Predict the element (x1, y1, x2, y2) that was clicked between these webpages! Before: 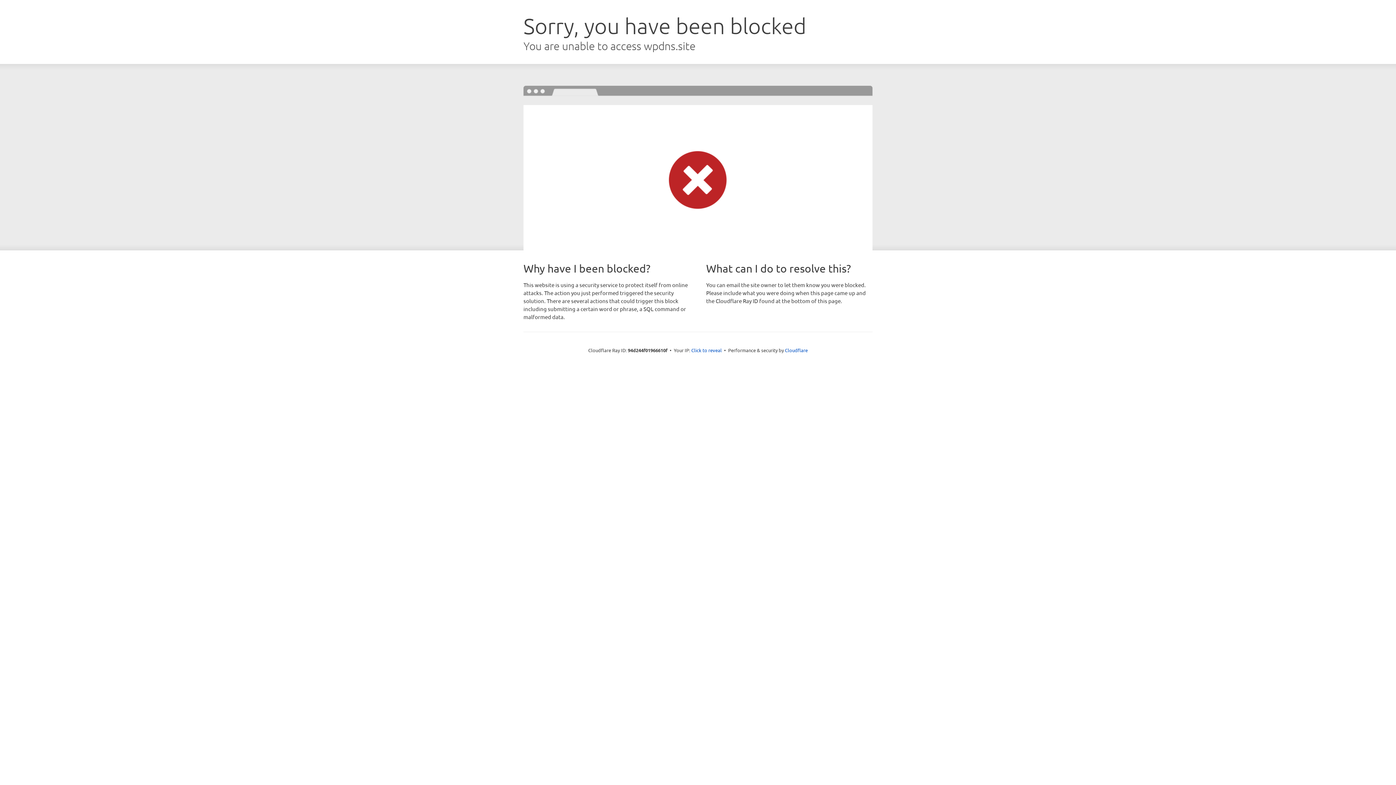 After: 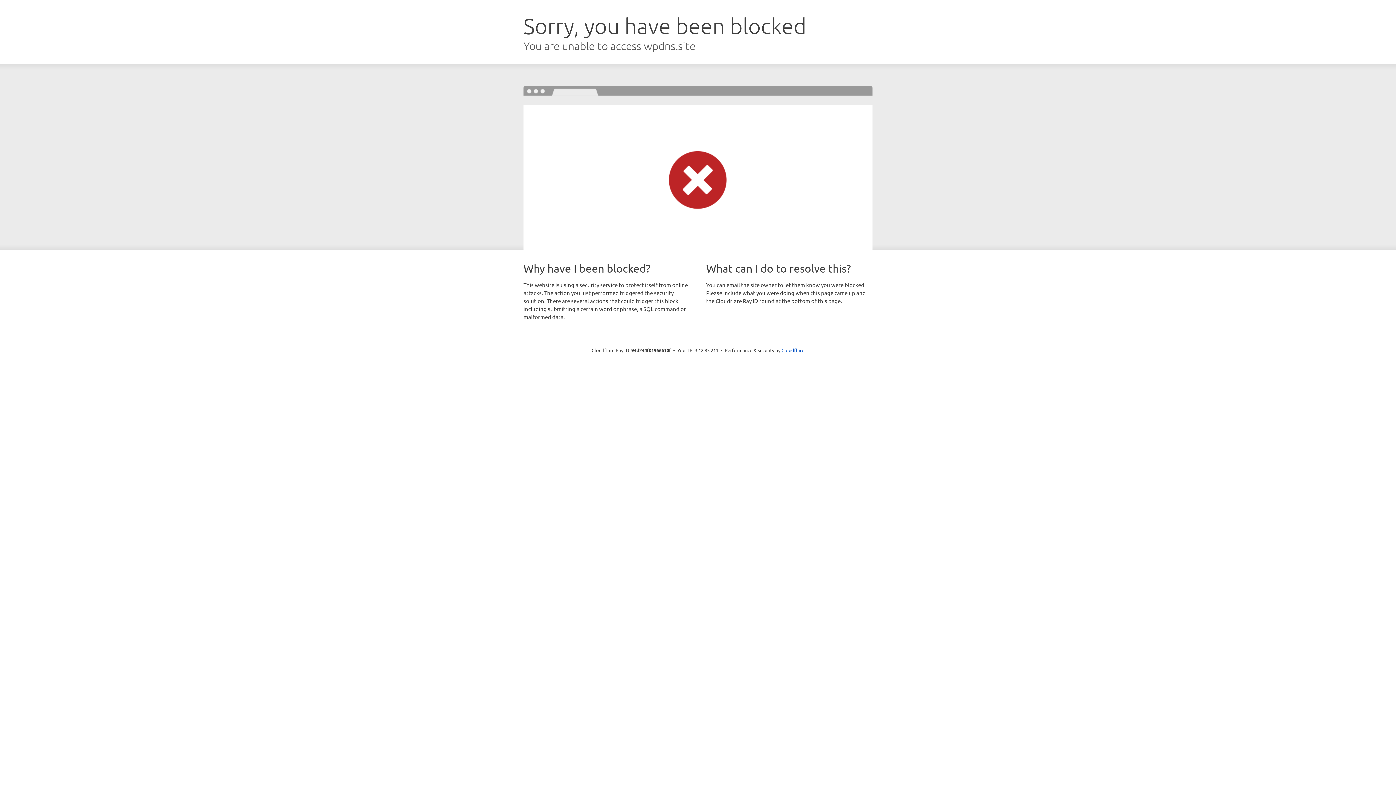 Action: label: Click to reveal bbox: (691, 346, 722, 353)